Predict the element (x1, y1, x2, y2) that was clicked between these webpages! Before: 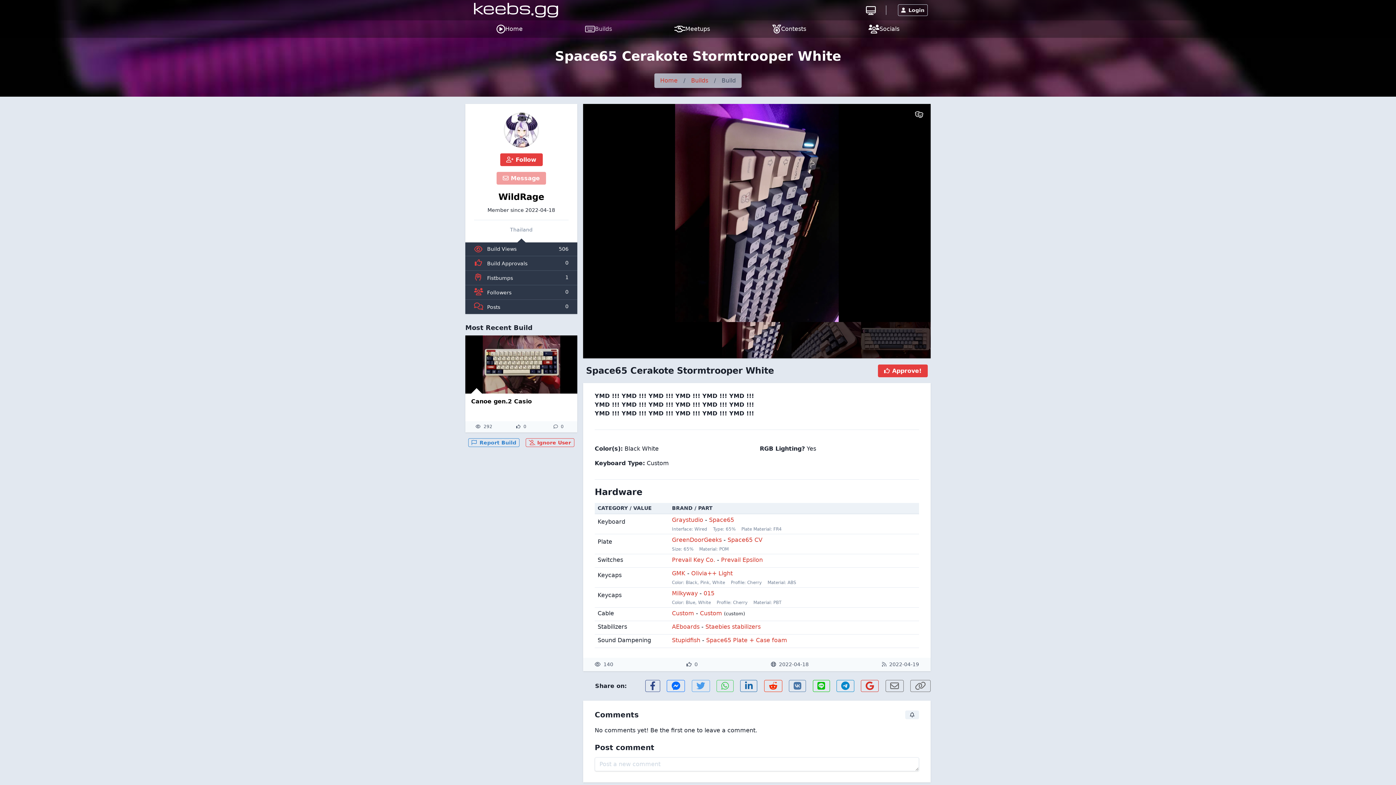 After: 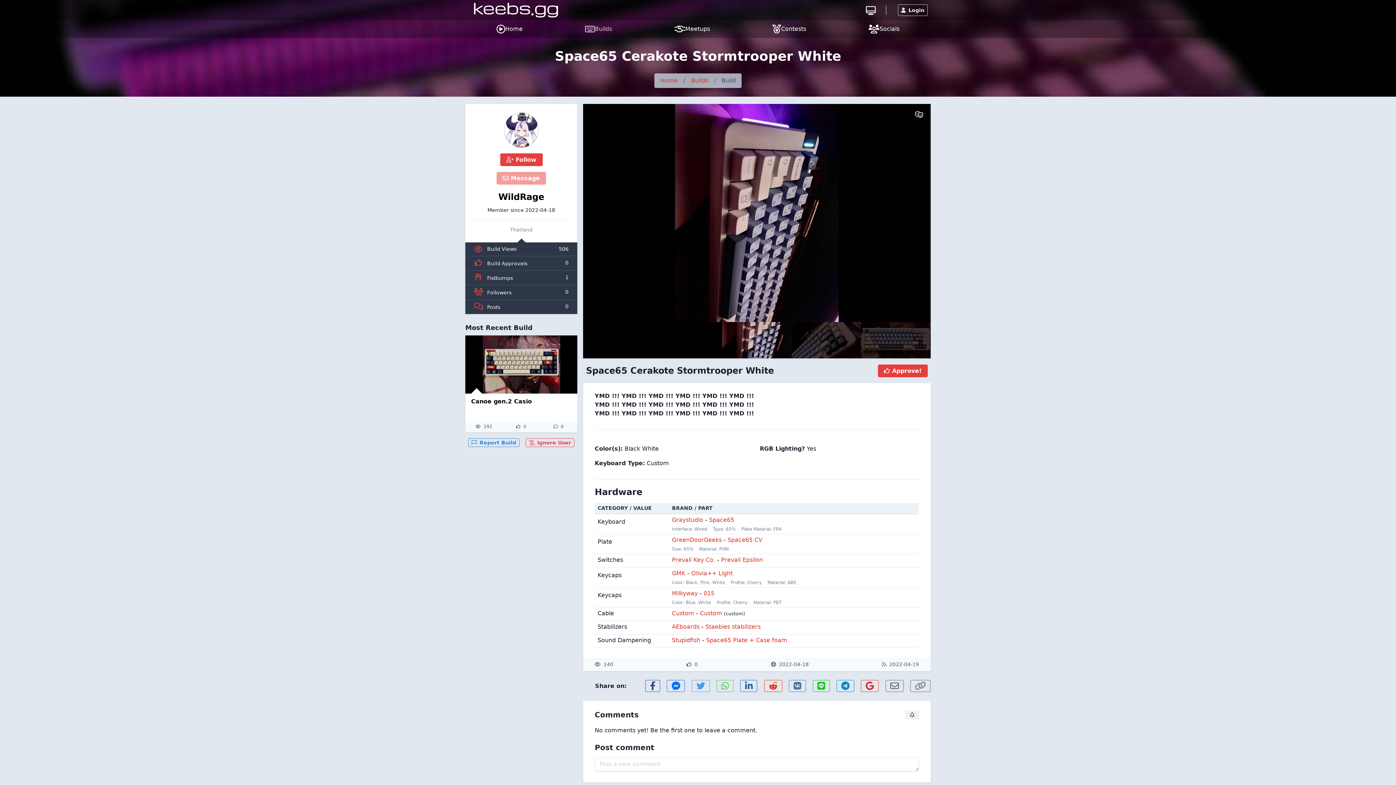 Action: label: Go to builds.gg bbox: (866, 6, 876, 13)